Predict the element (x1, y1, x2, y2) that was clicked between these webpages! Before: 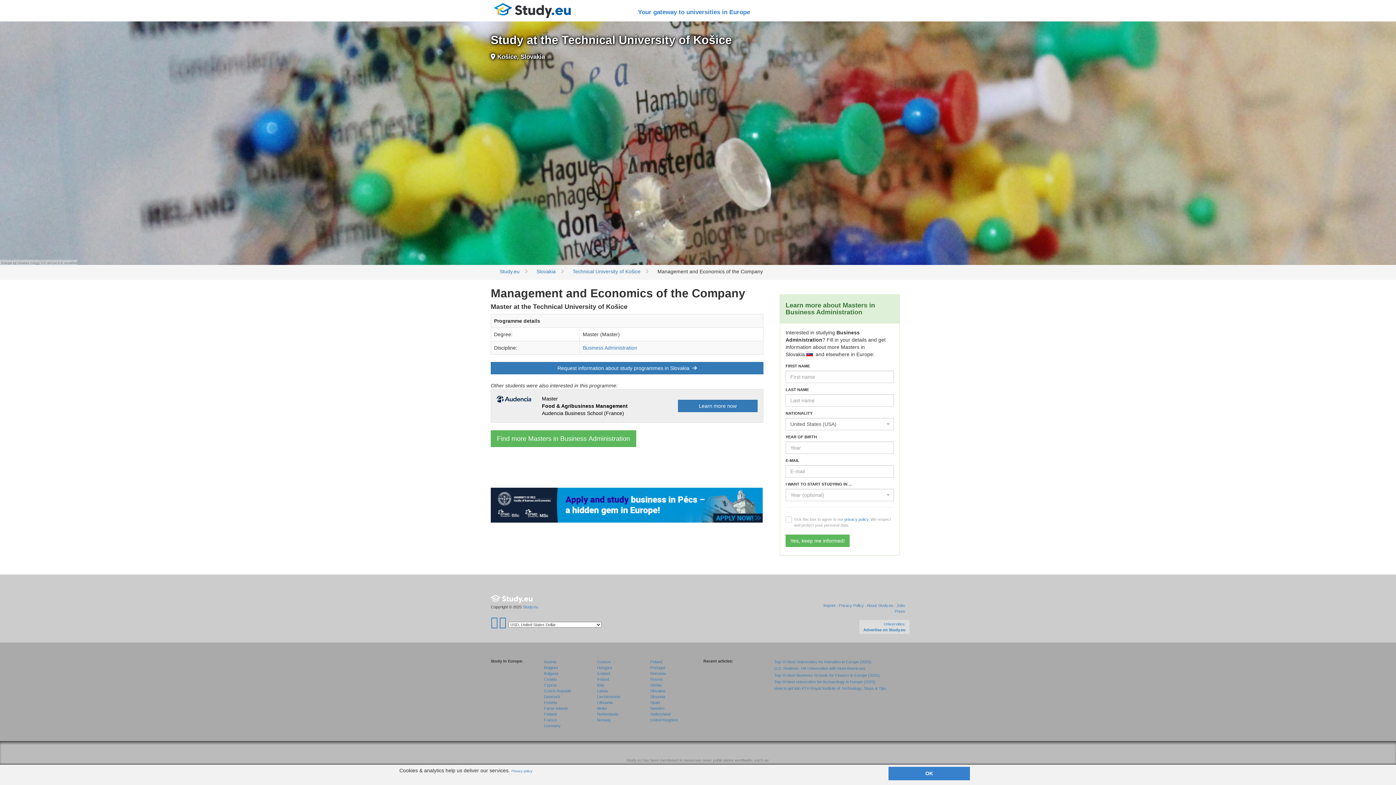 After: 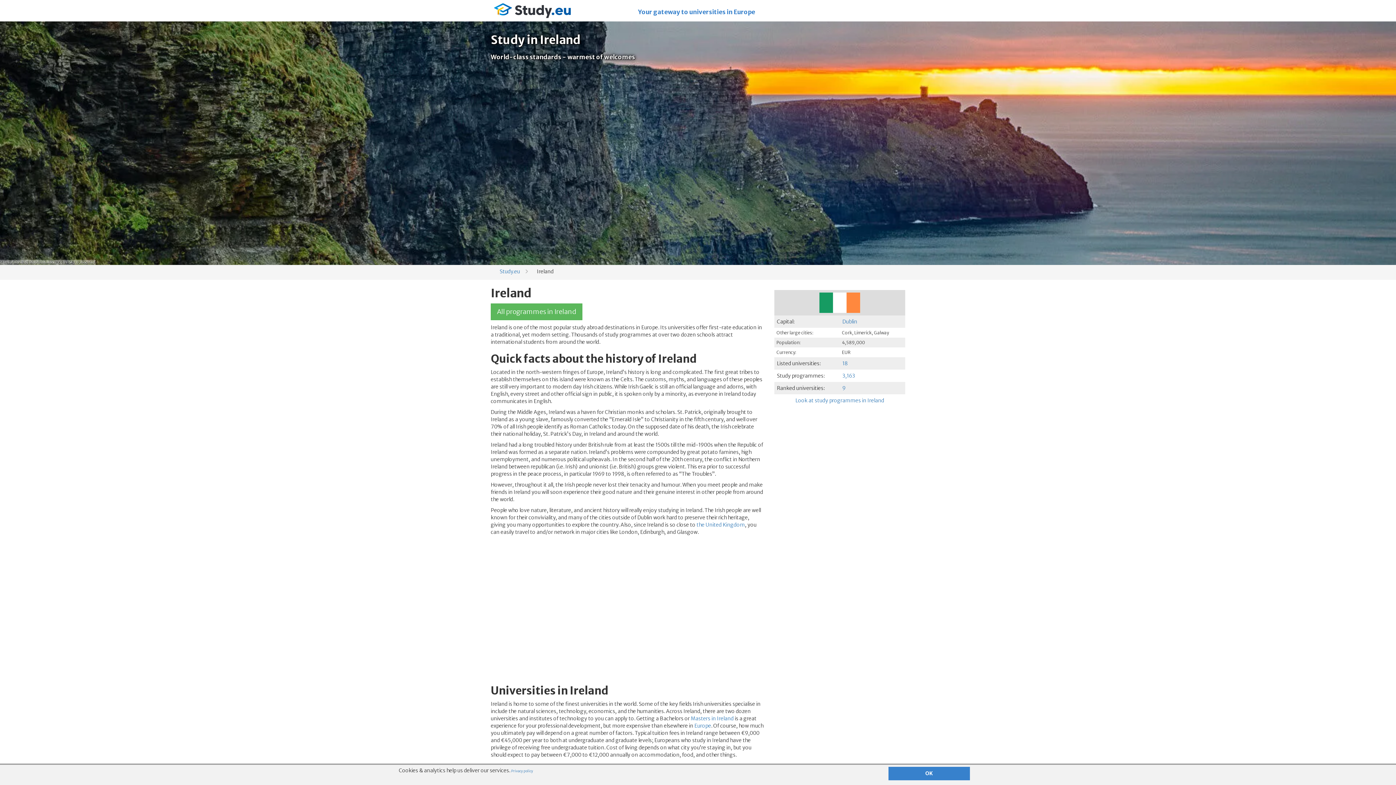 Action: label: Ireland bbox: (597, 677, 609, 681)